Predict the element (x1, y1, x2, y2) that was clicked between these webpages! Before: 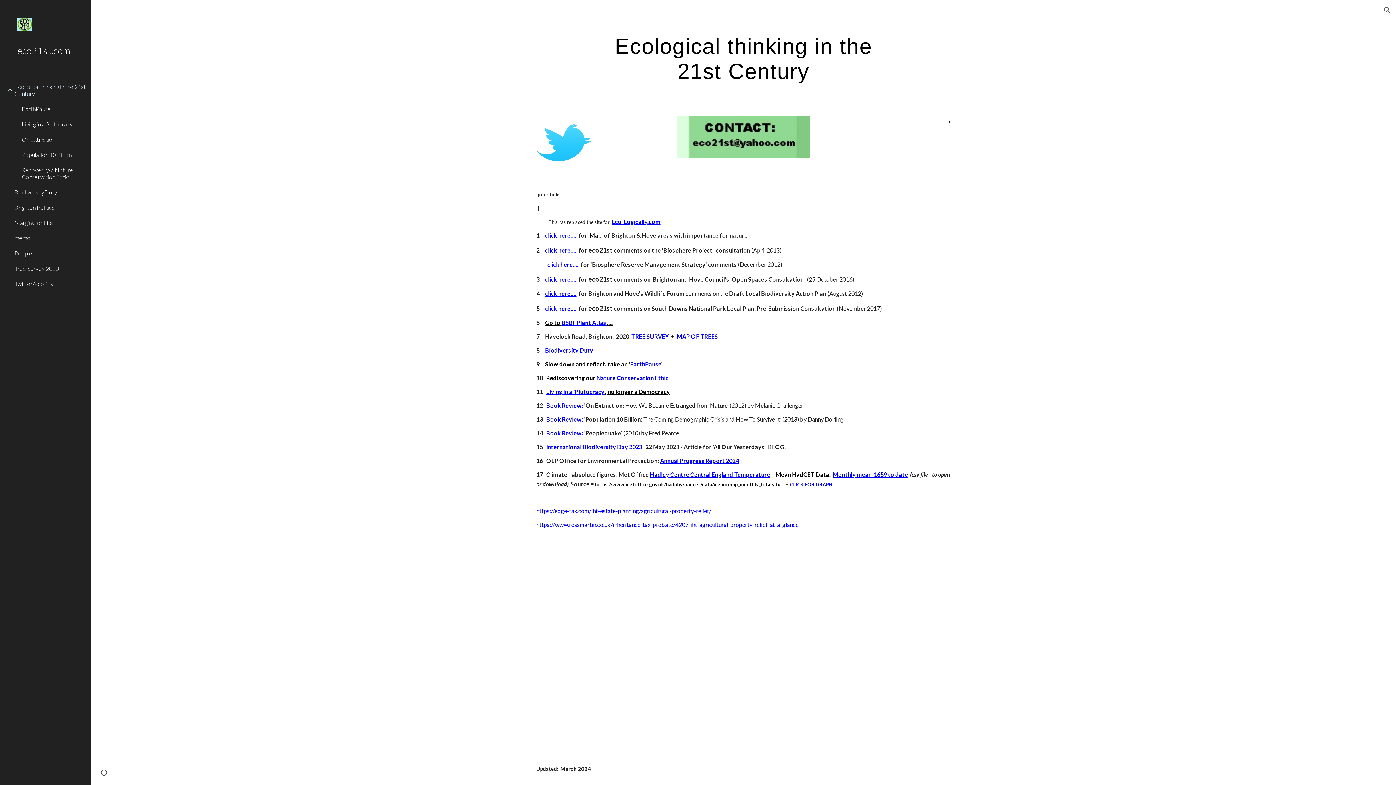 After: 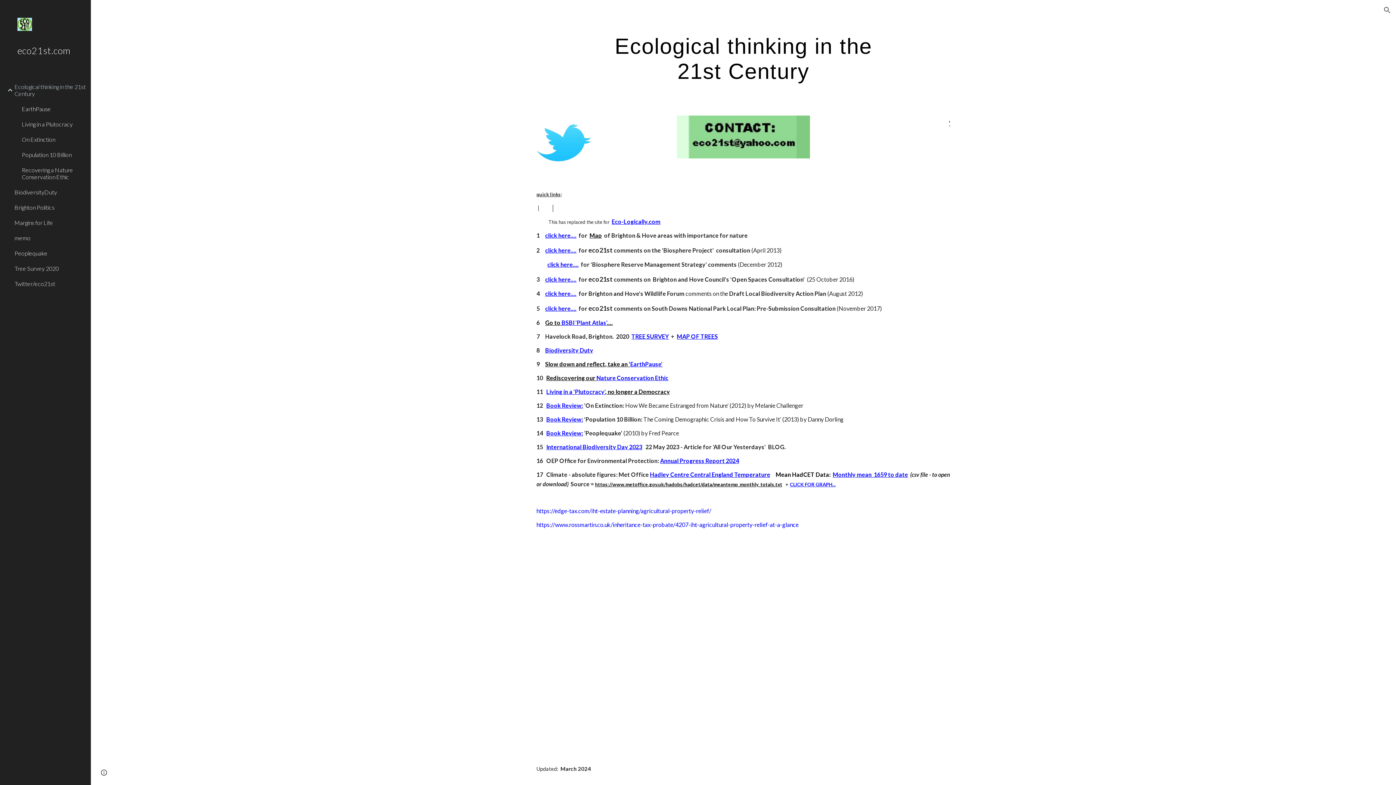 Action: label: https://www.metoffice.gov.uk/hadobs/hadcet/data/meantemp_monthly_totals.txt bbox: (595, 481, 782, 487)